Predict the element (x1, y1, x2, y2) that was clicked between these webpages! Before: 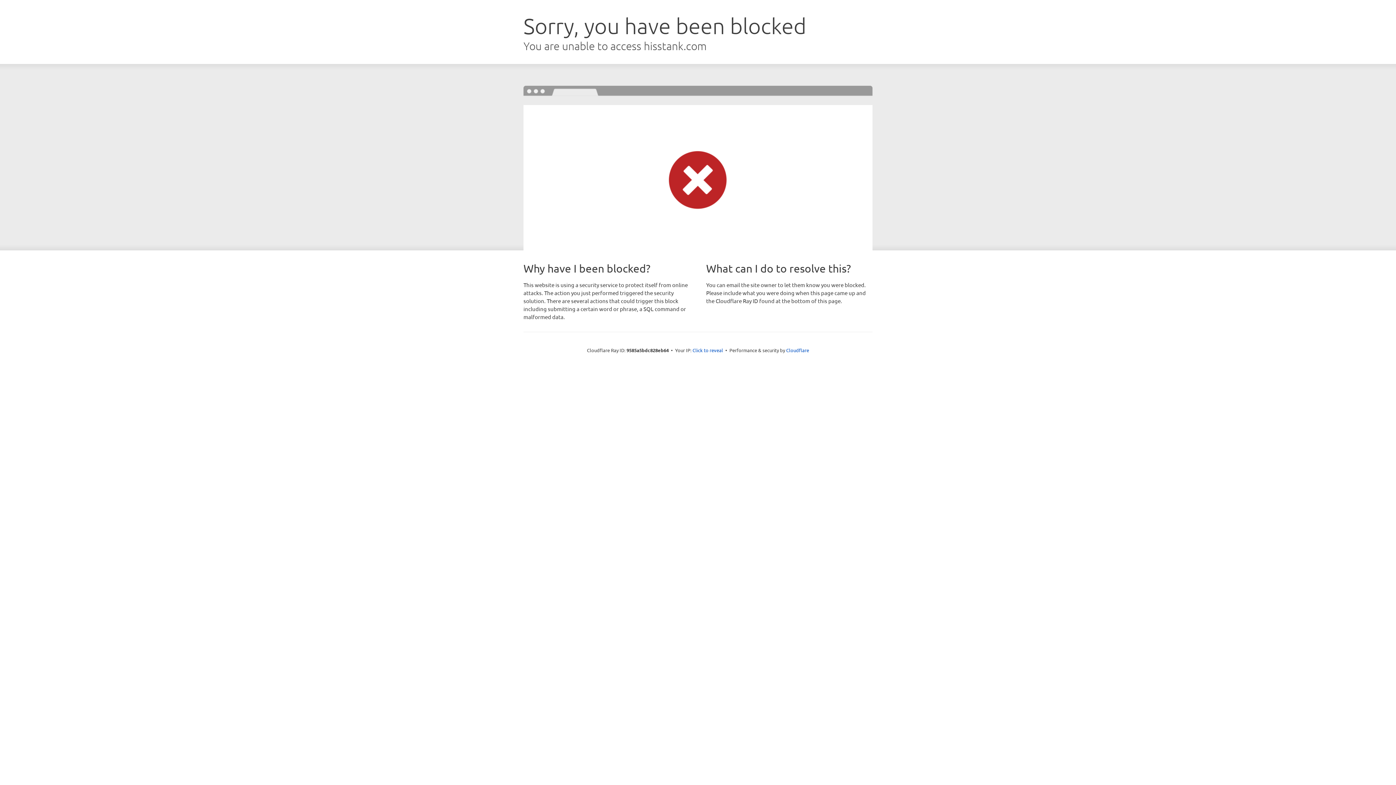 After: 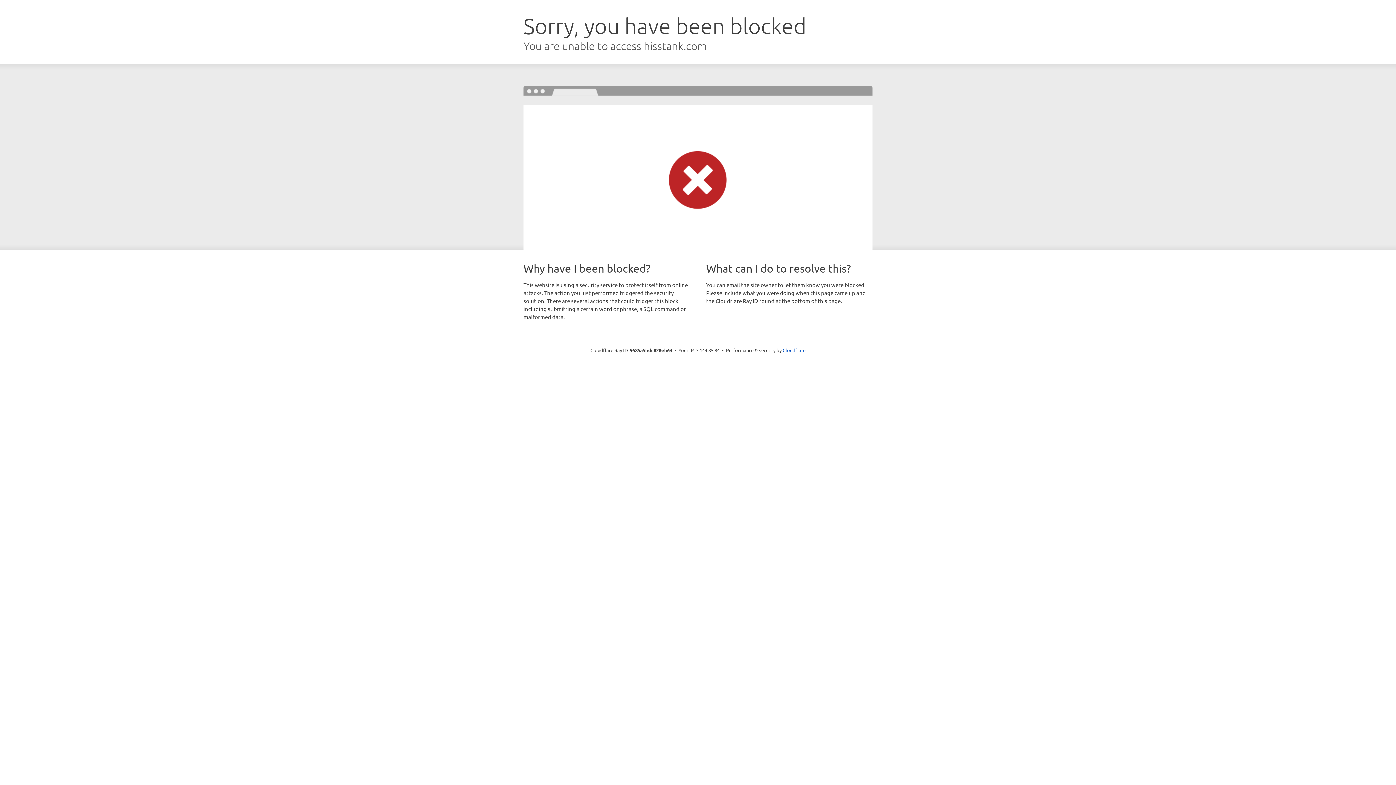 Action: bbox: (692, 346, 723, 353) label: Click to reveal